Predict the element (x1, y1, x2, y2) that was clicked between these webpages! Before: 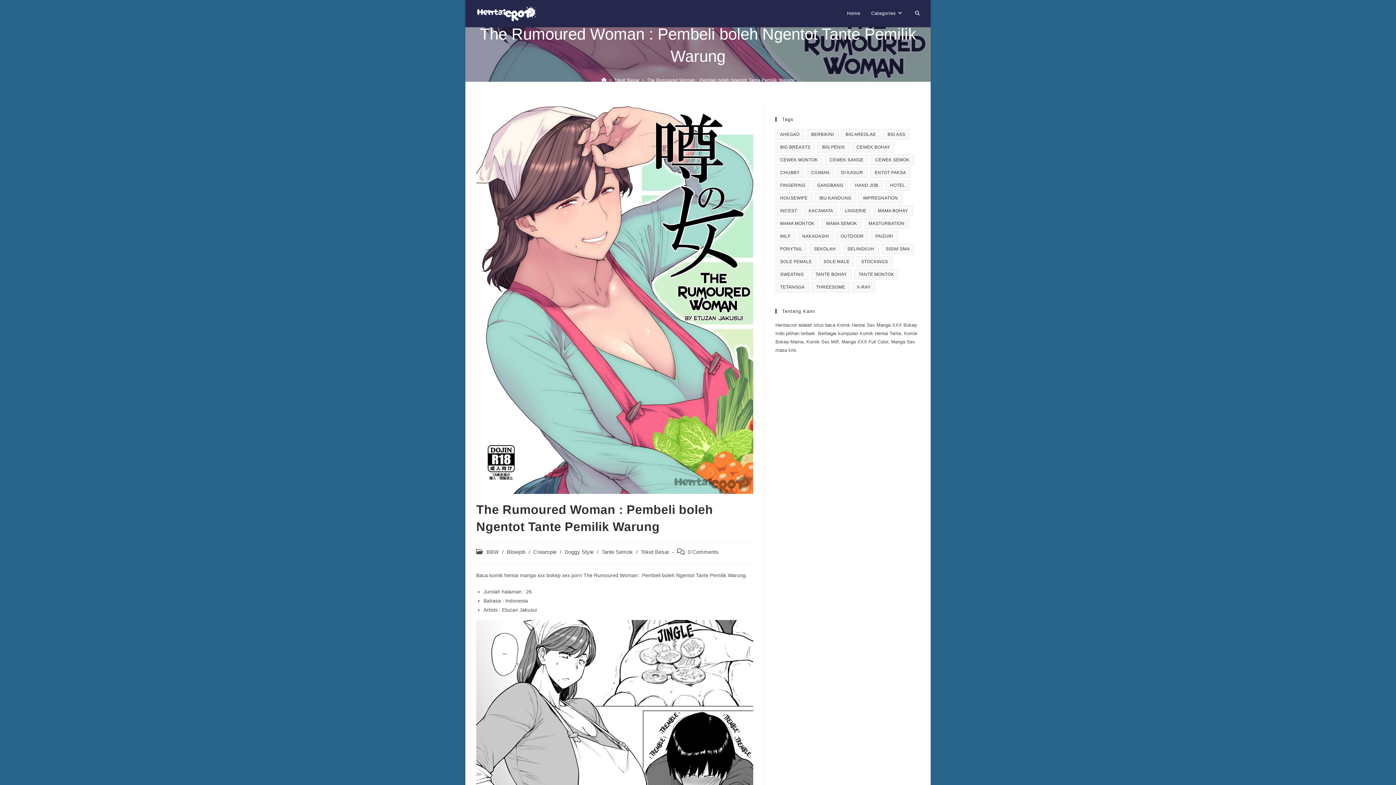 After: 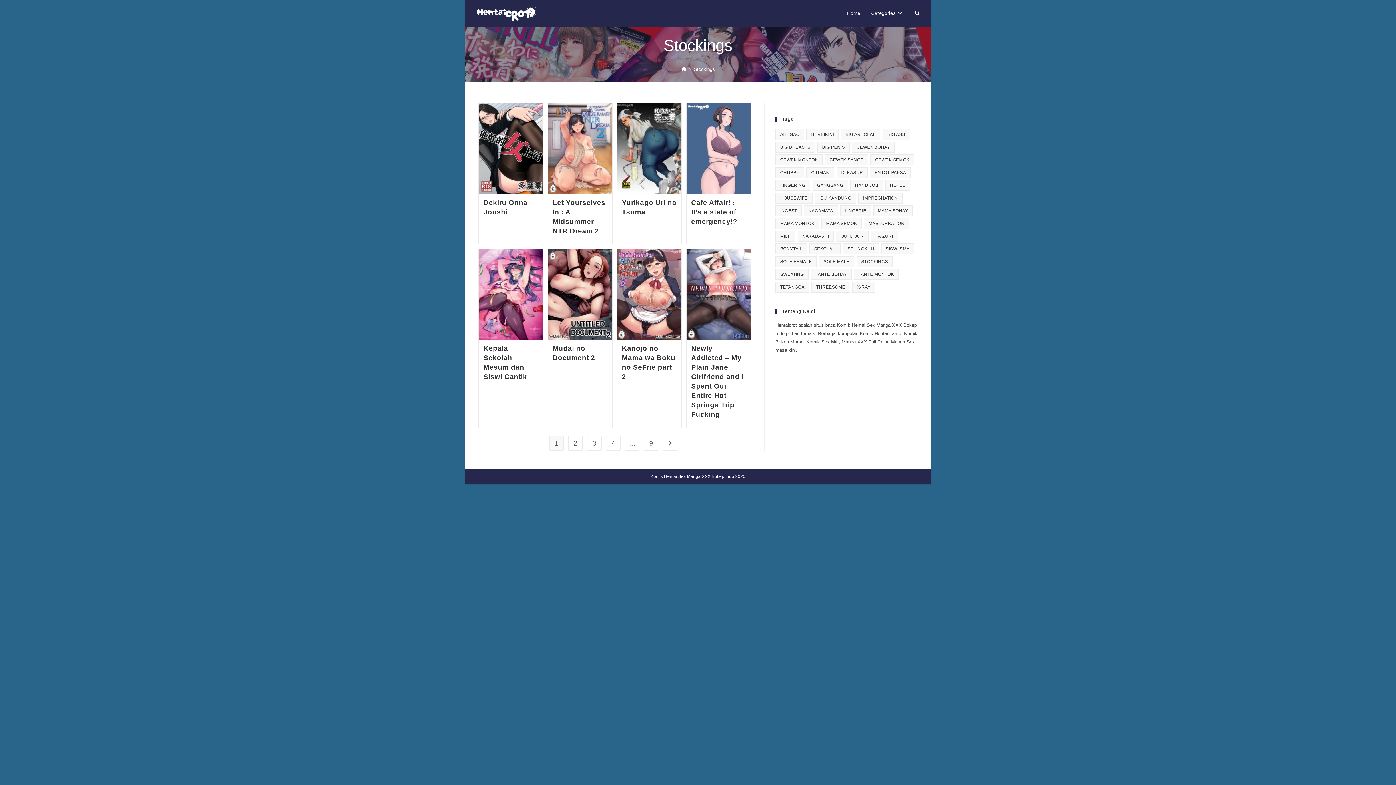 Action: bbox: (856, 256, 892, 267) label: Stockings (65 items)